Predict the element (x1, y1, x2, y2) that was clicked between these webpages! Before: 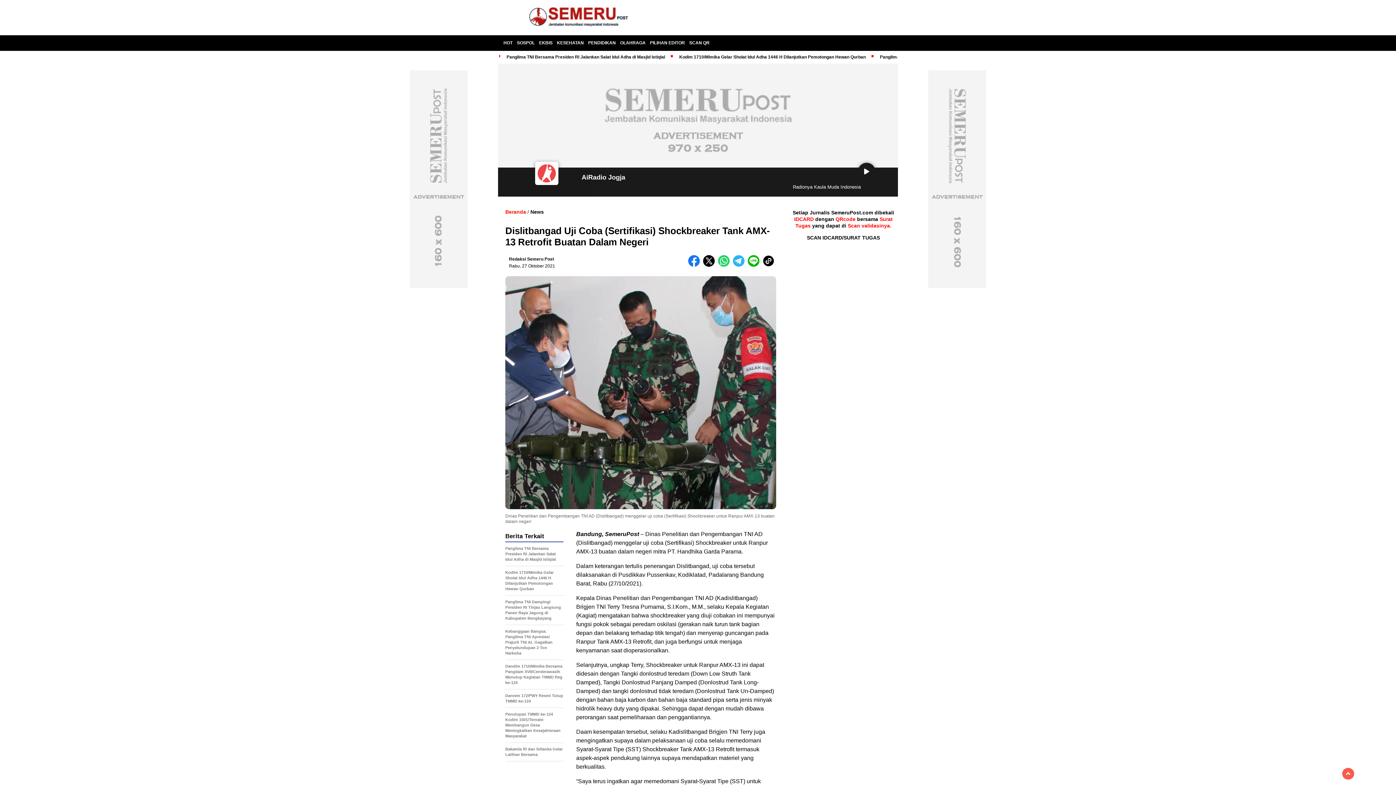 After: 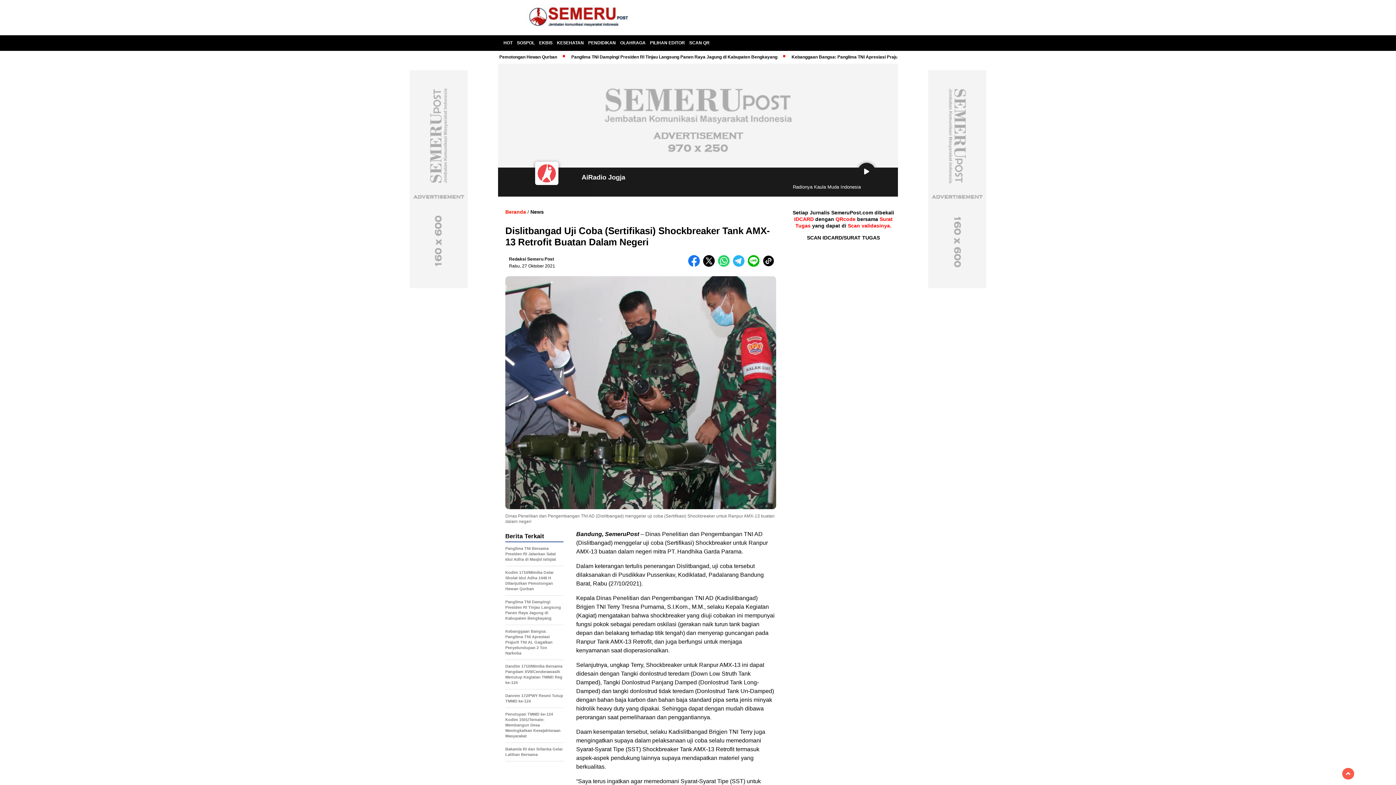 Action: bbox: (858, 162, 875, 180)